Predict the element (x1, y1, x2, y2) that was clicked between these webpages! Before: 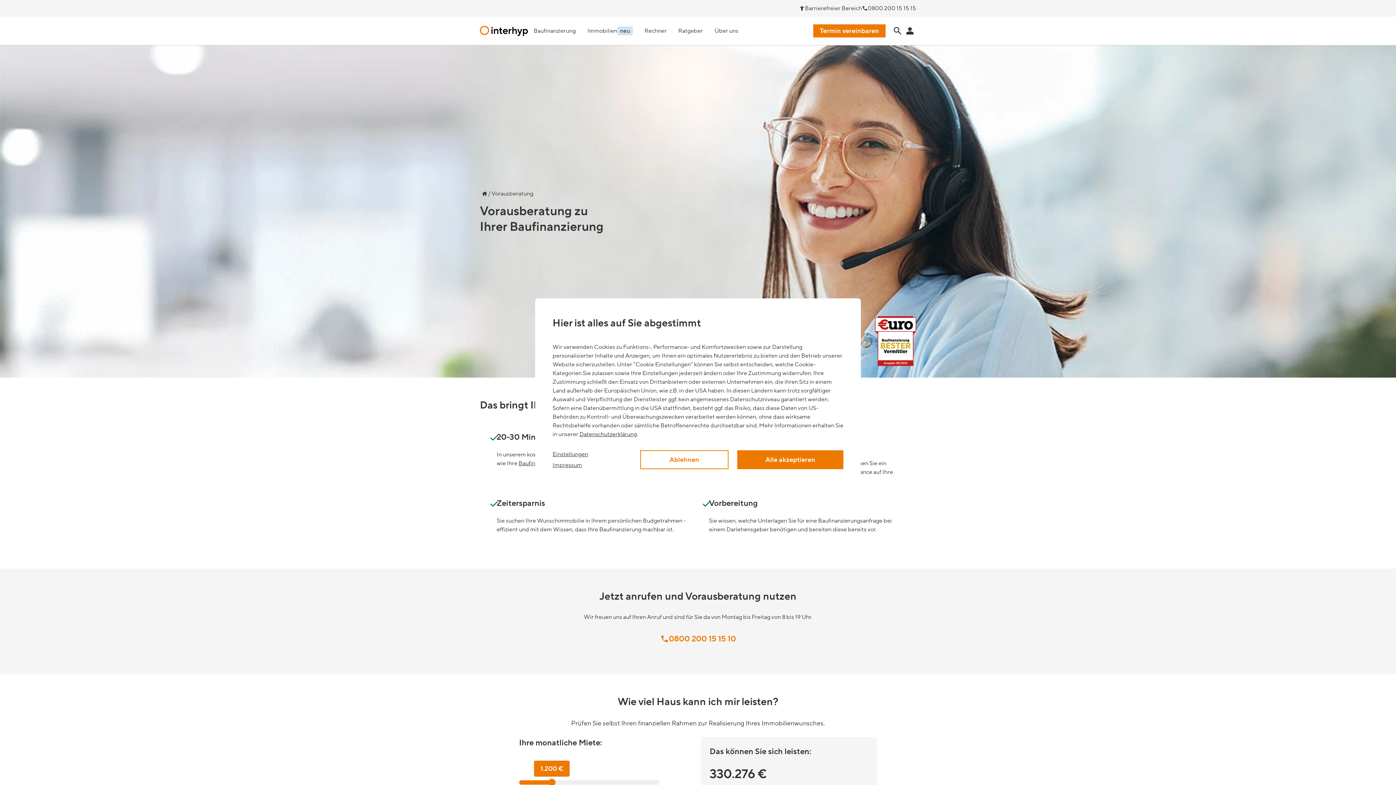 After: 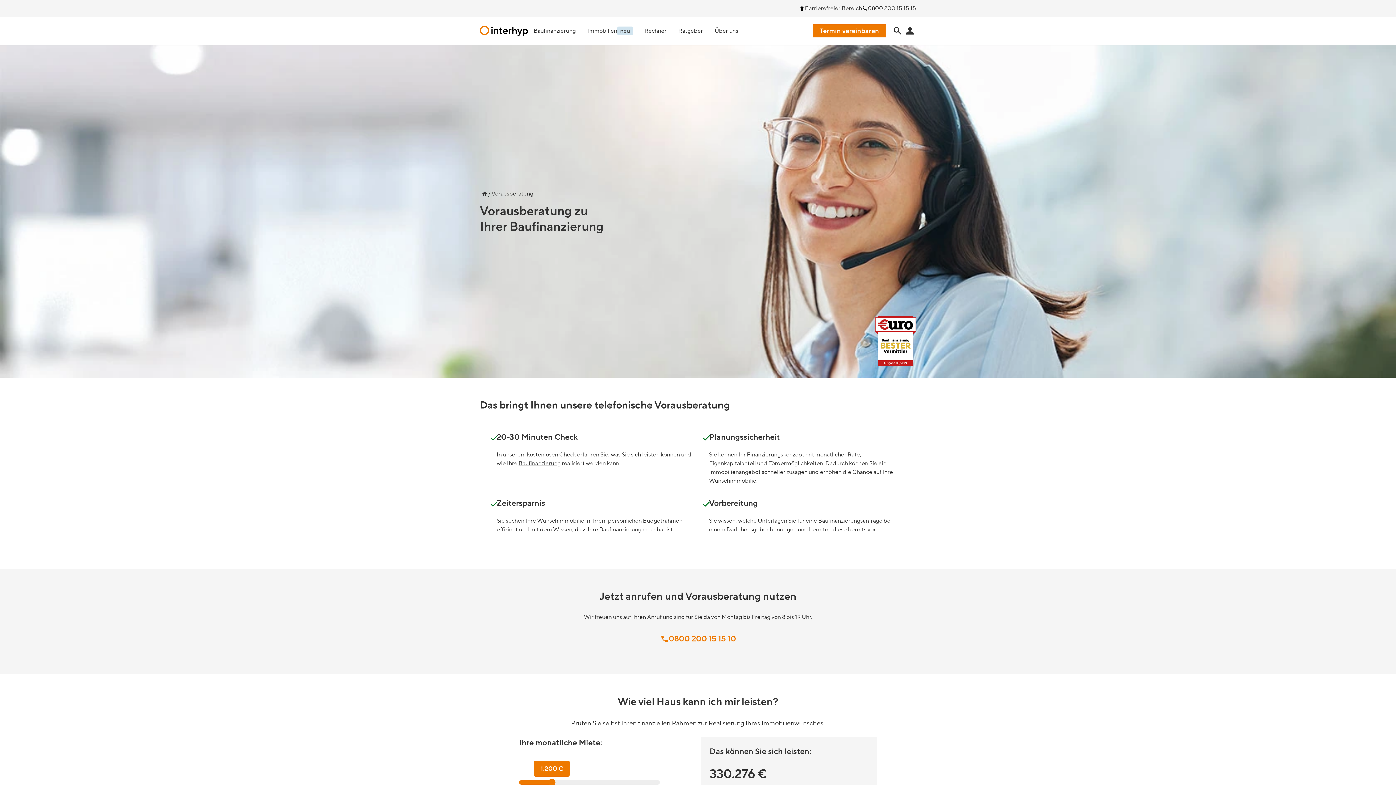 Action: bbox: (737, 450, 843, 469) label: Alle akzeptieren